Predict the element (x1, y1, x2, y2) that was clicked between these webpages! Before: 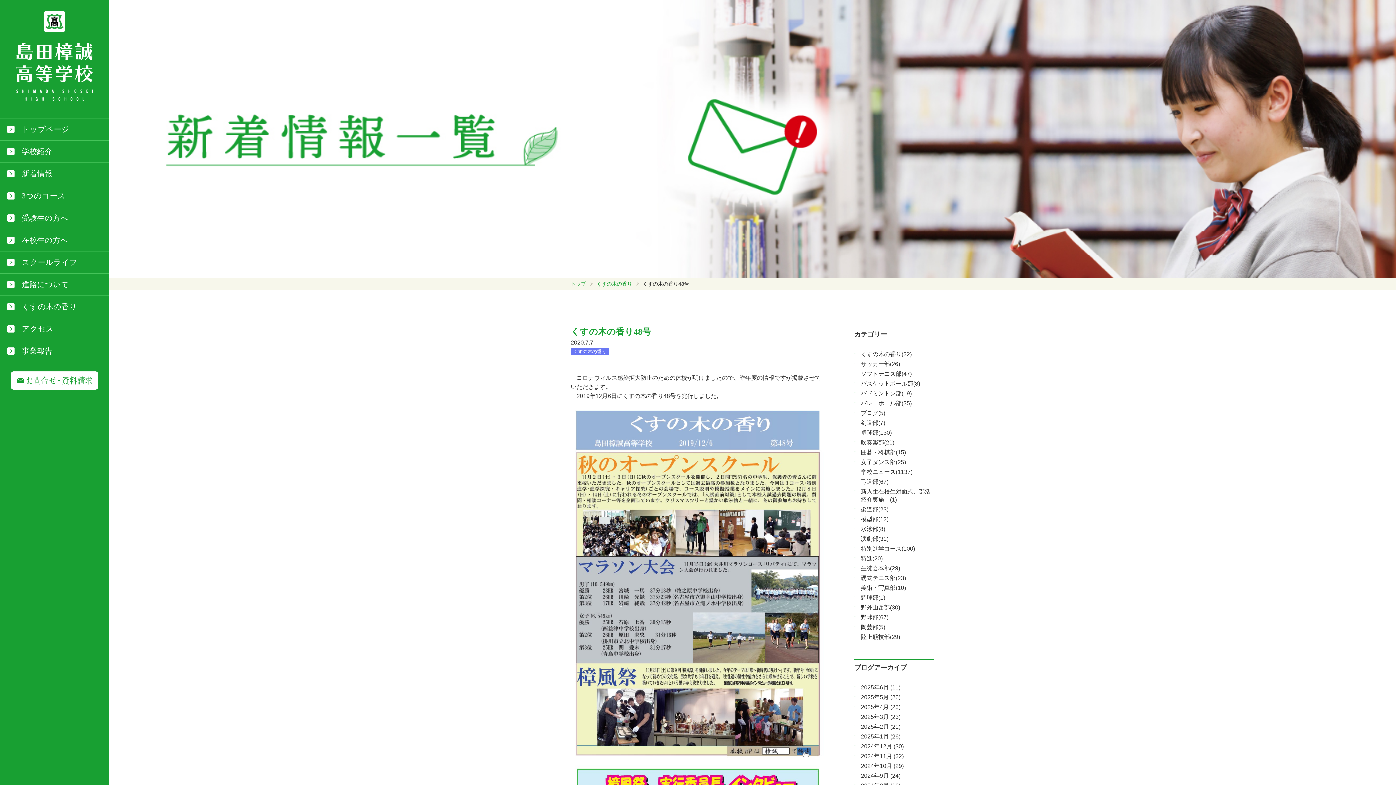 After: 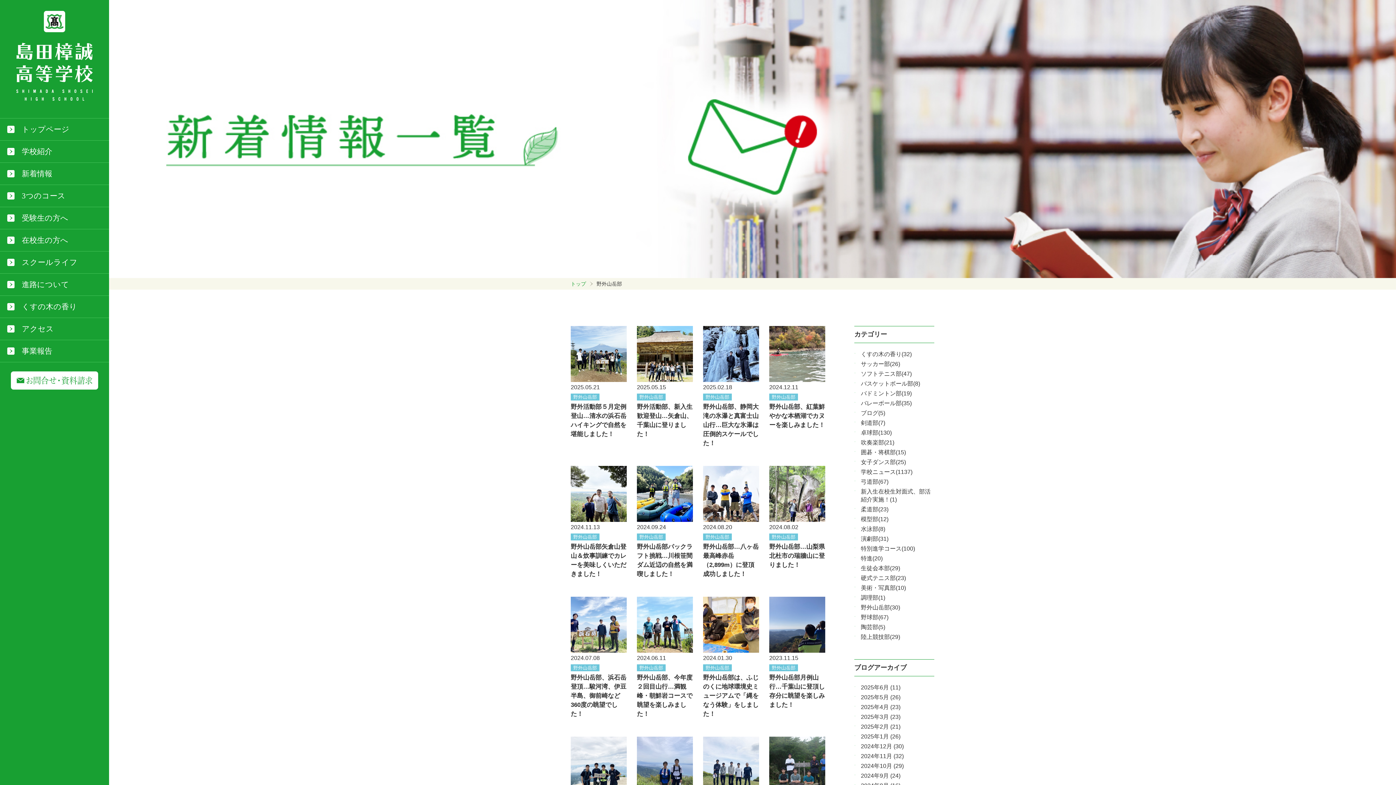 Action: bbox: (861, 604, 900, 610) label: 野外山岳部(30)